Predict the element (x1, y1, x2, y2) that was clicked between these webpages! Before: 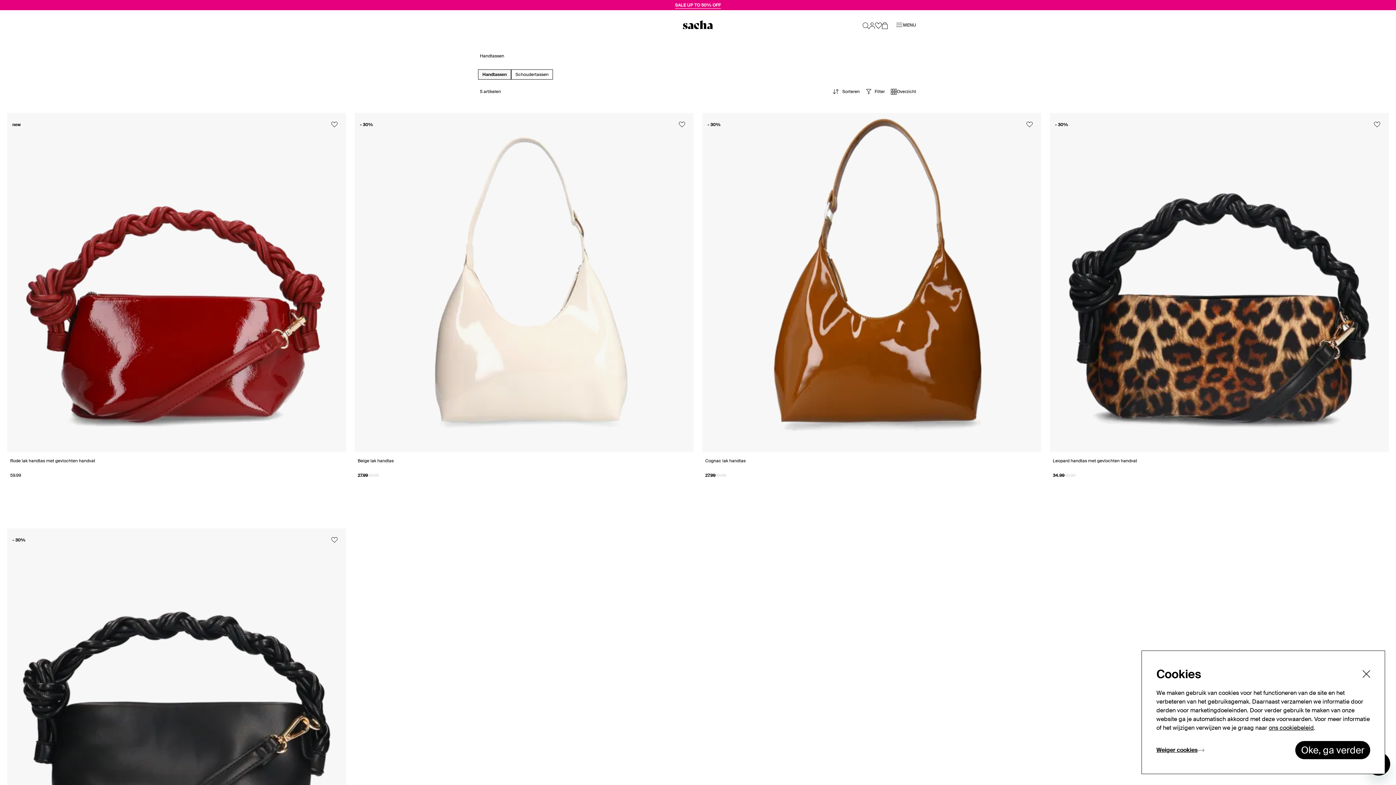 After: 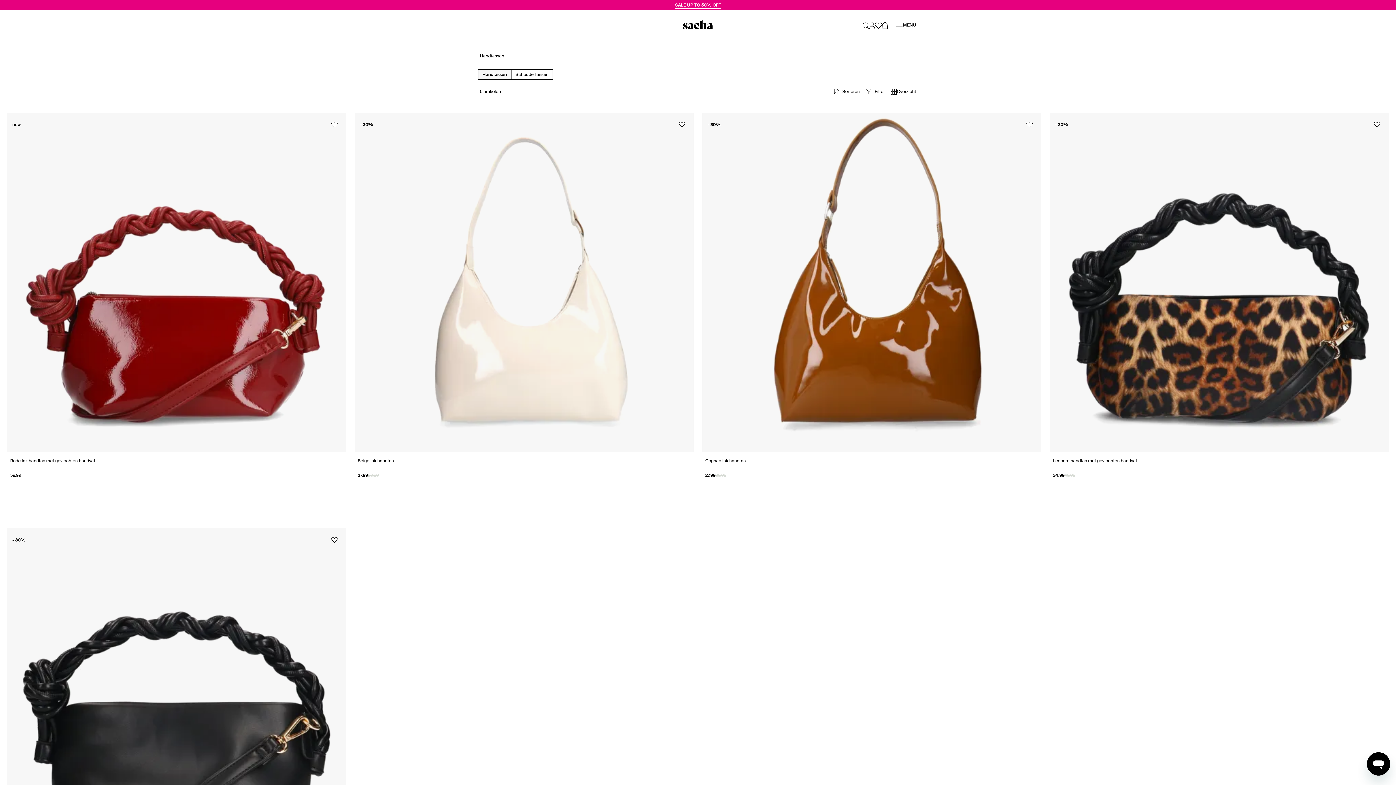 Action: bbox: (1156, 746, 1204, 754) label: Weiger cookies